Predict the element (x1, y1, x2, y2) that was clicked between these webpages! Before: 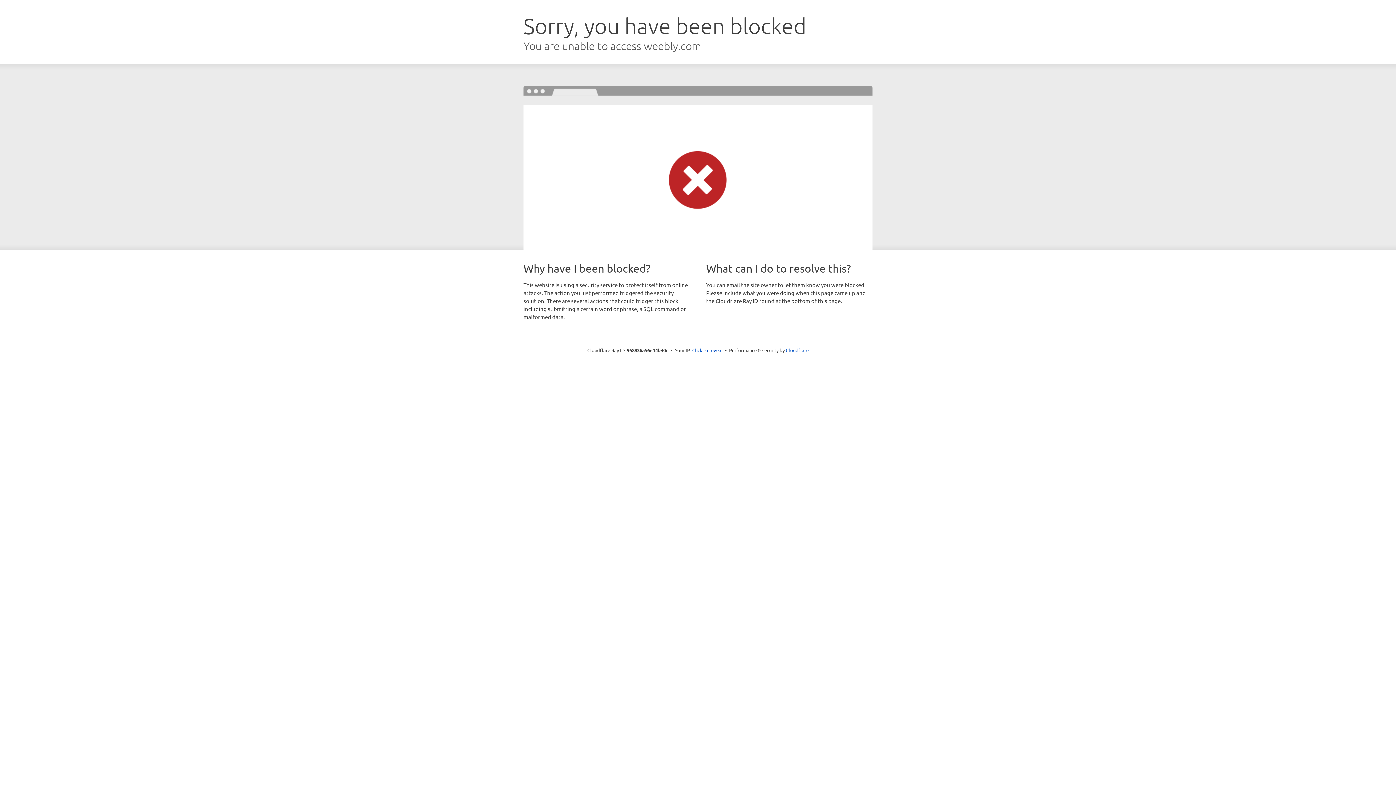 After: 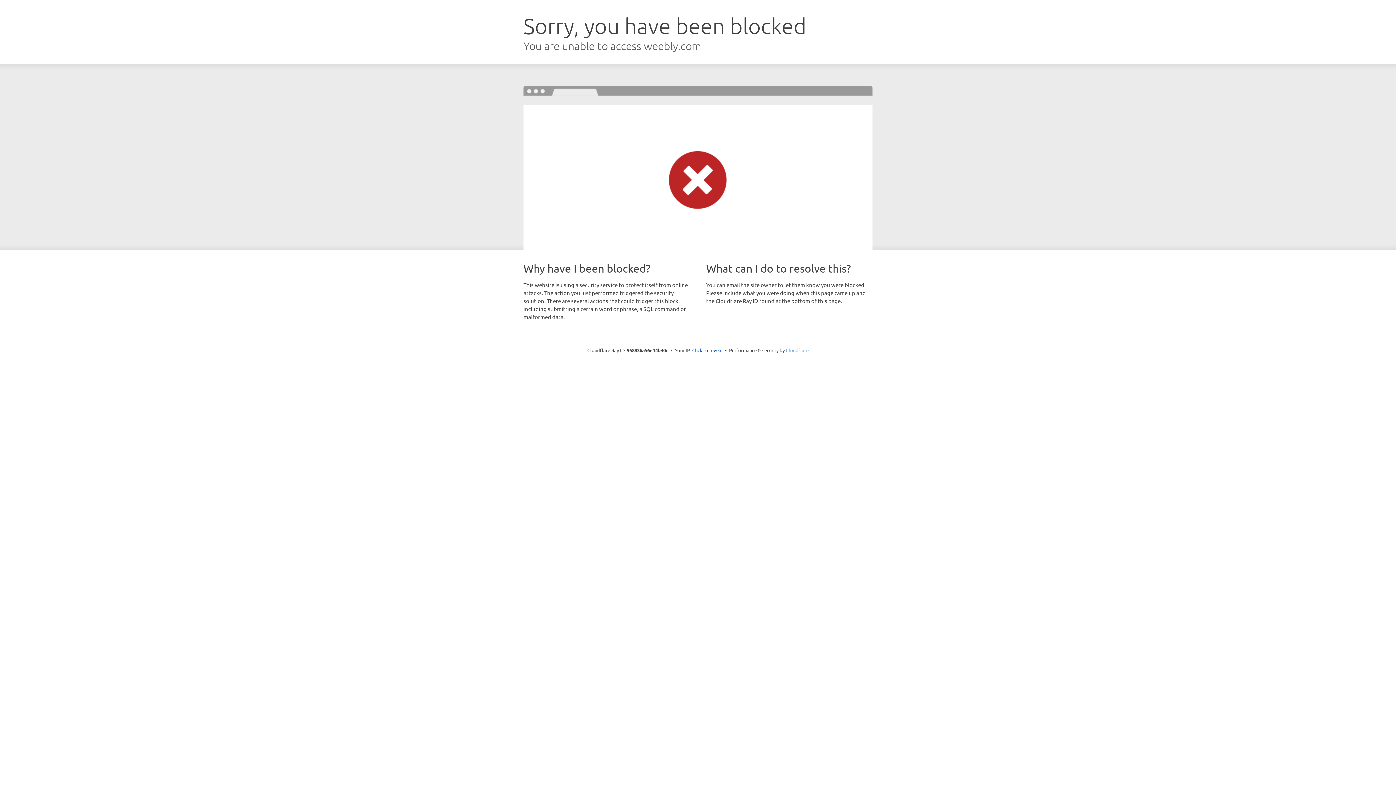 Action: bbox: (786, 347, 808, 353) label: Cloudflare